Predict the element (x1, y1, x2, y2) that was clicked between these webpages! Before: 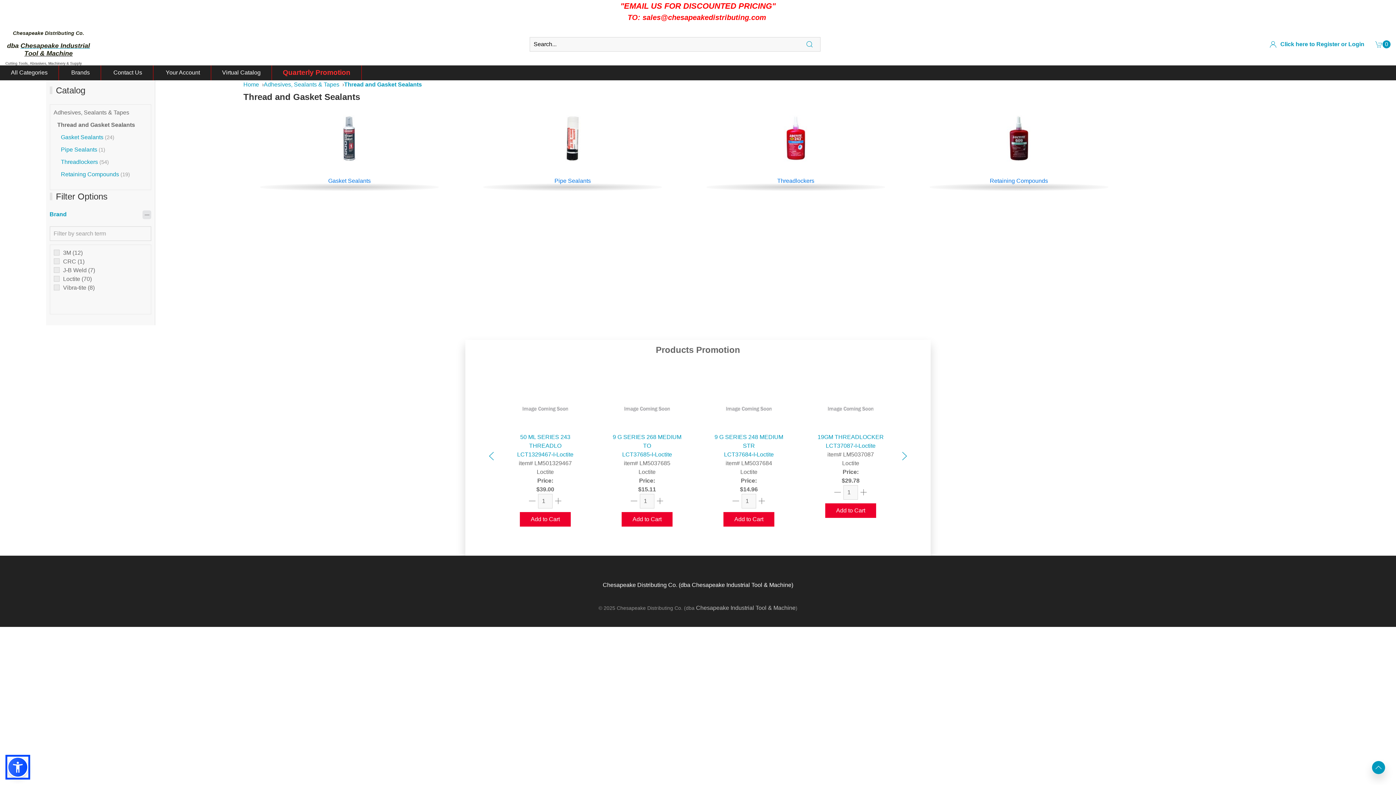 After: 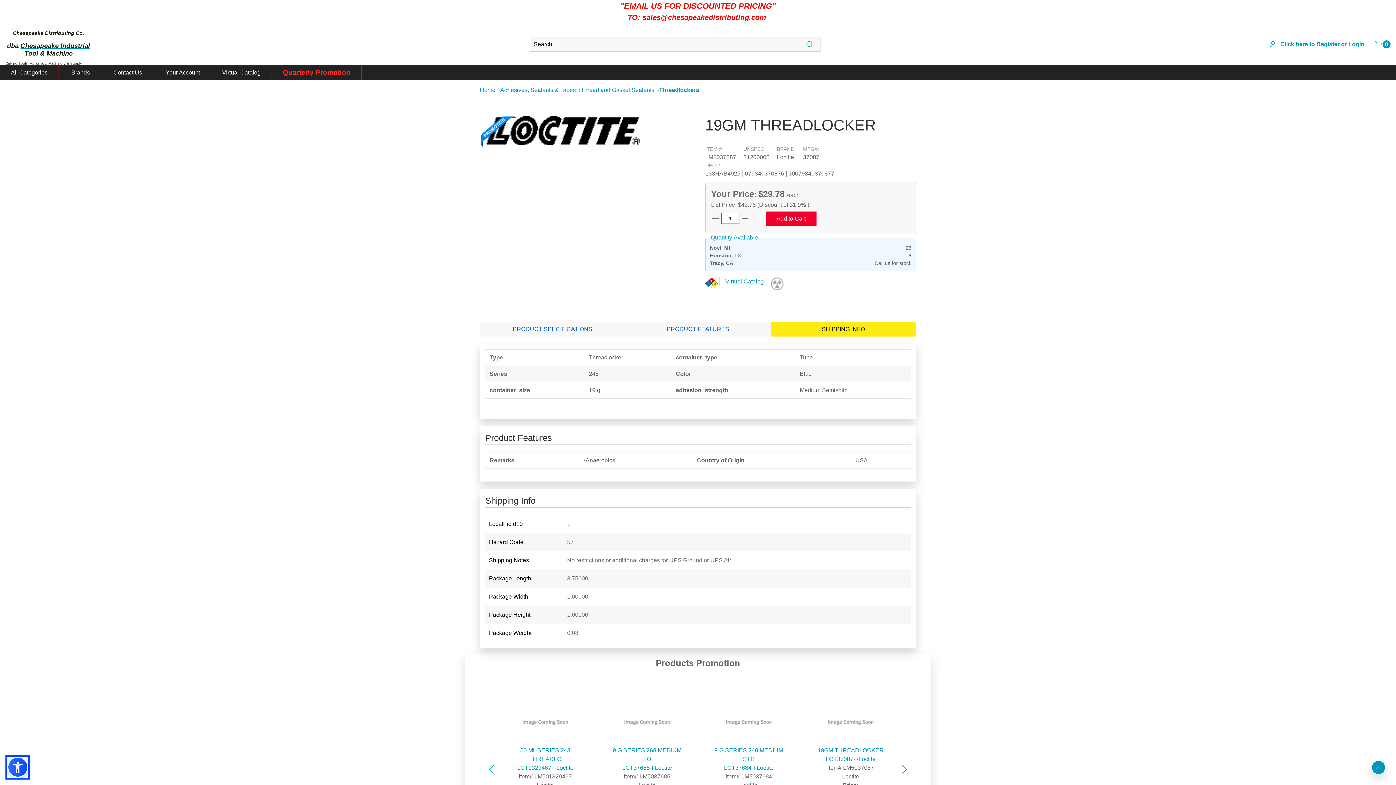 Action: bbox: (814, 385, 887, 450) label: 19GM THREADLOCKER
LCT37087-I-Loctite